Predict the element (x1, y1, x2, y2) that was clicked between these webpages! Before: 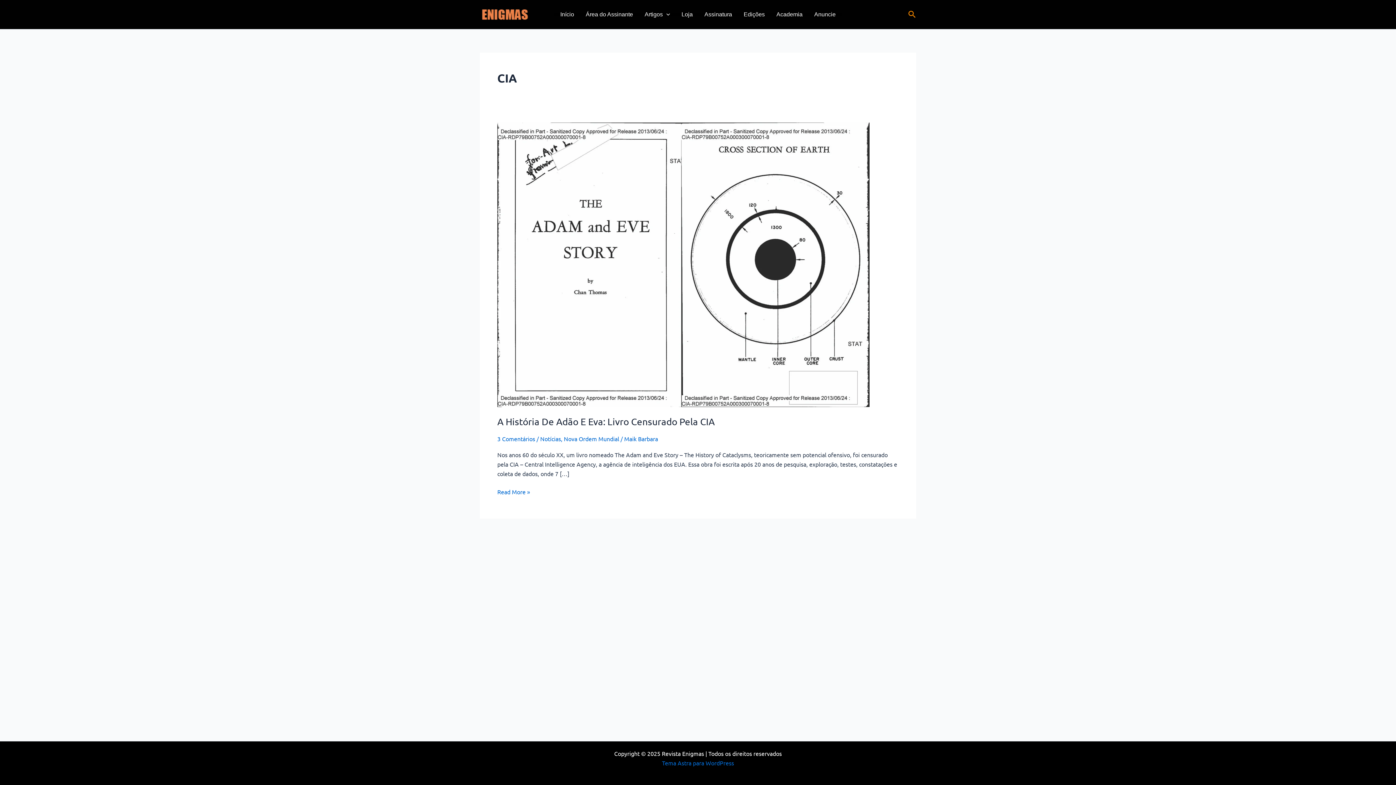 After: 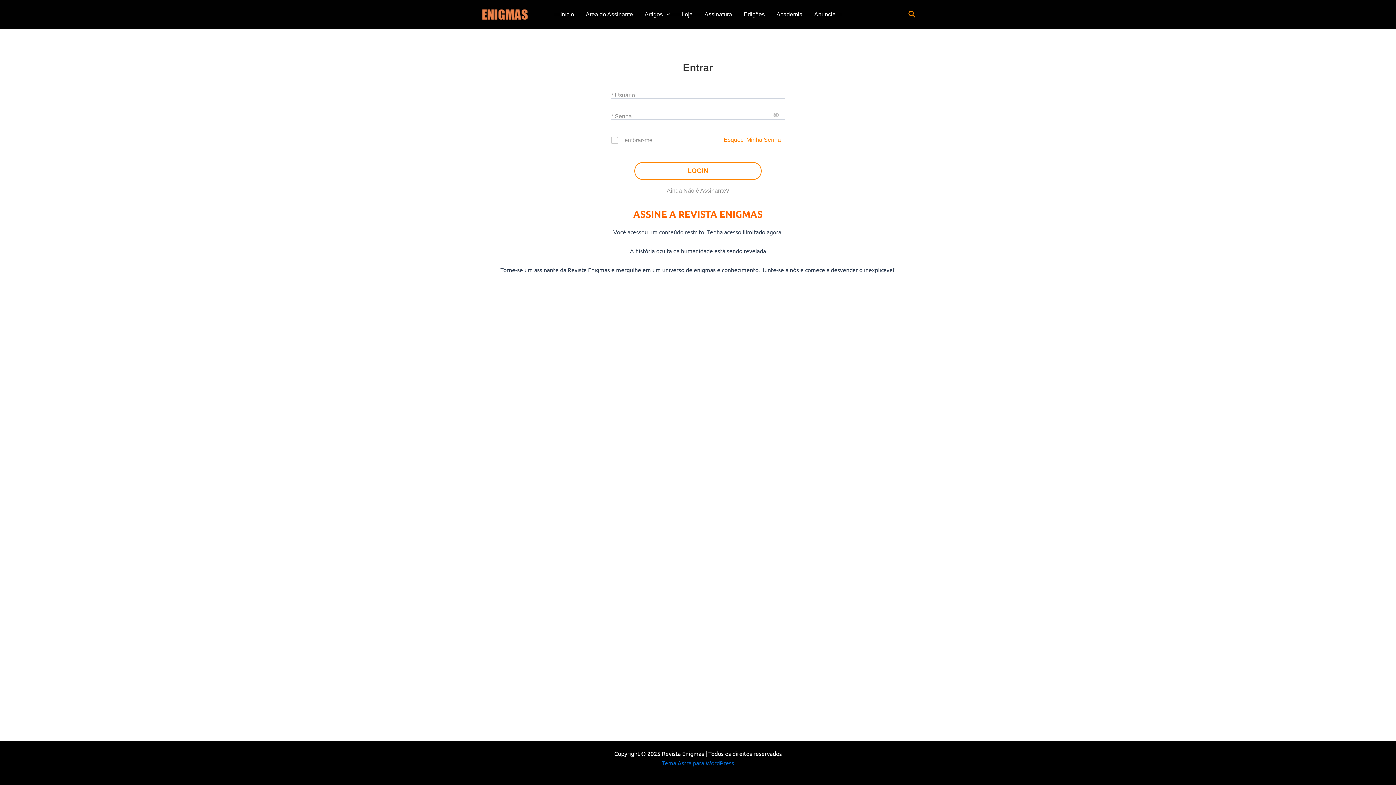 Action: bbox: (580, 12, 638, 16) label: Área do Assinante